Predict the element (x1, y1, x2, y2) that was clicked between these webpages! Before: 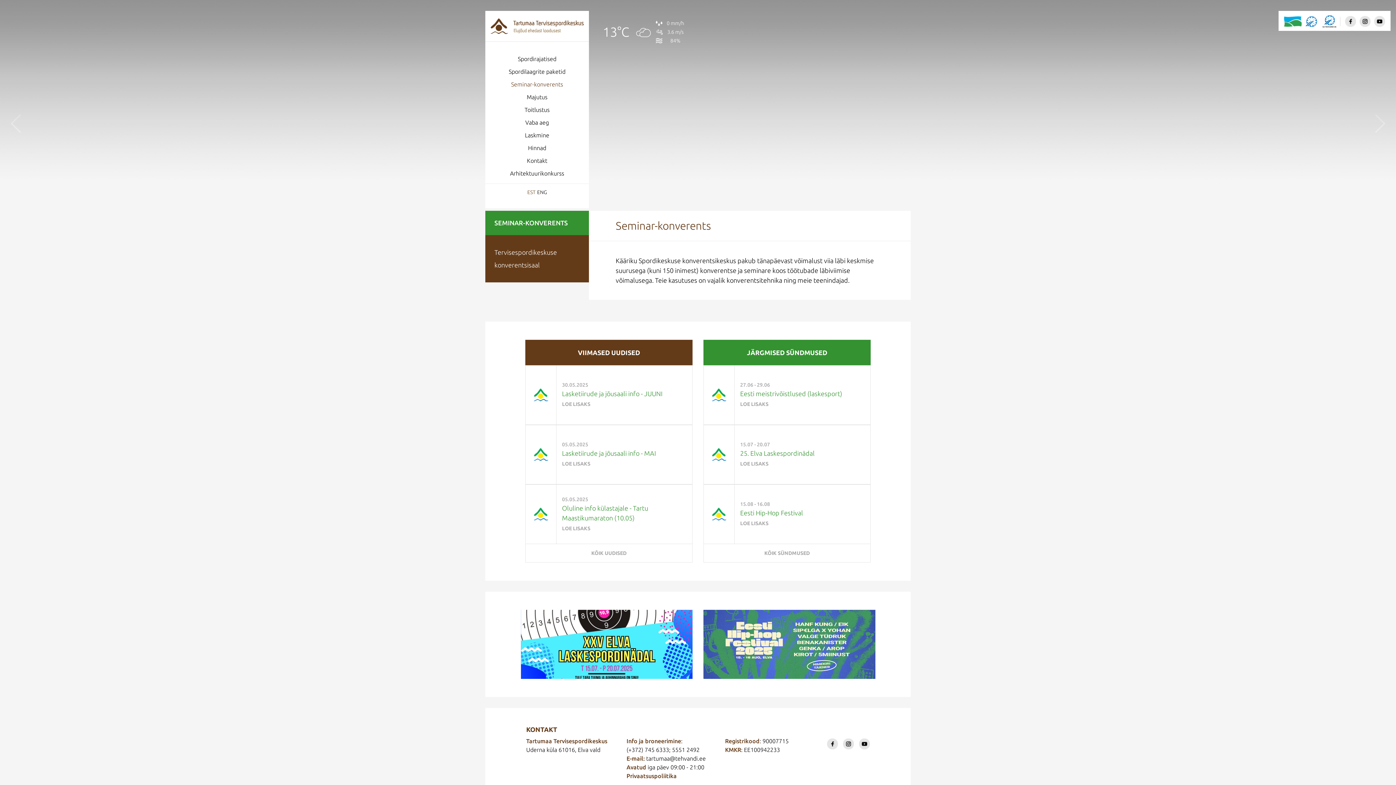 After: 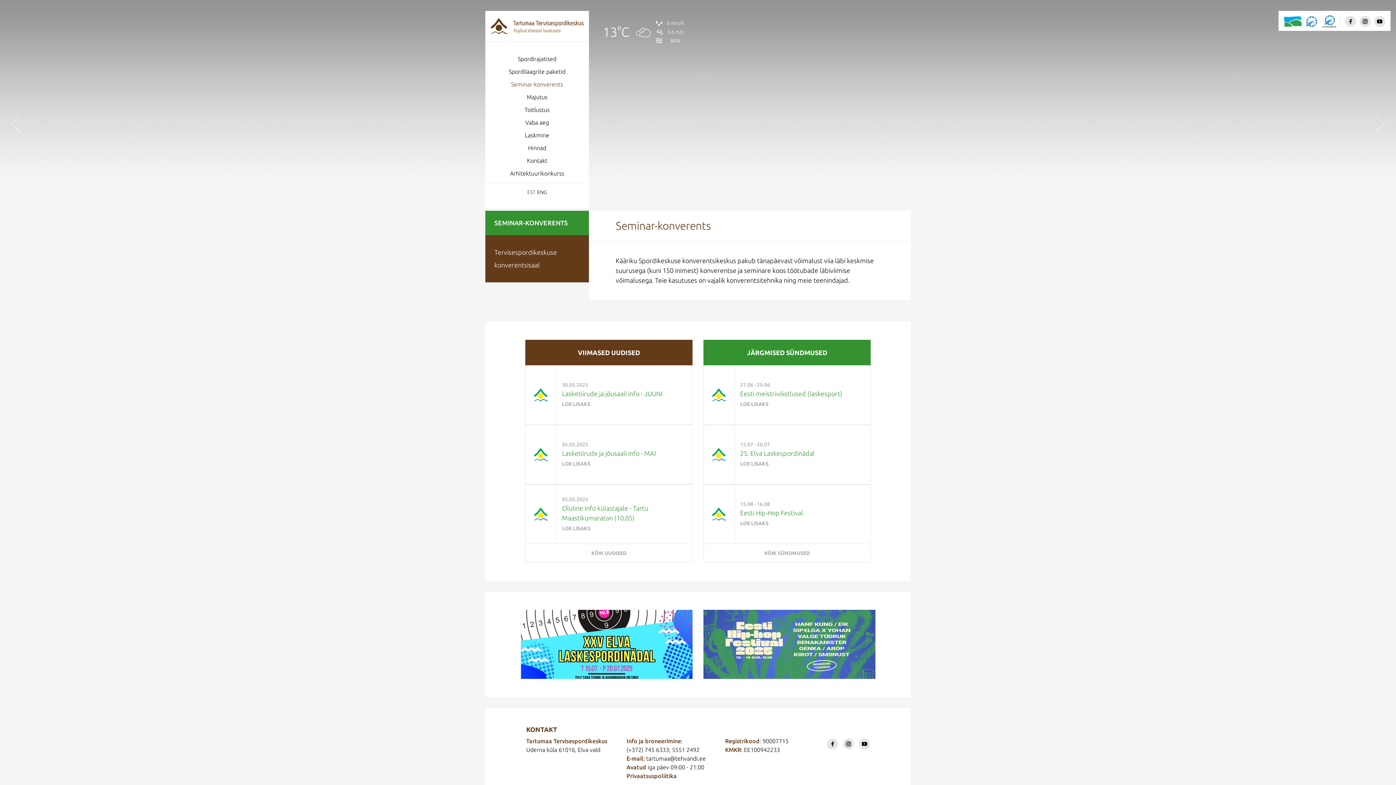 Action: label: EST bbox: (527, 189, 535, 194)